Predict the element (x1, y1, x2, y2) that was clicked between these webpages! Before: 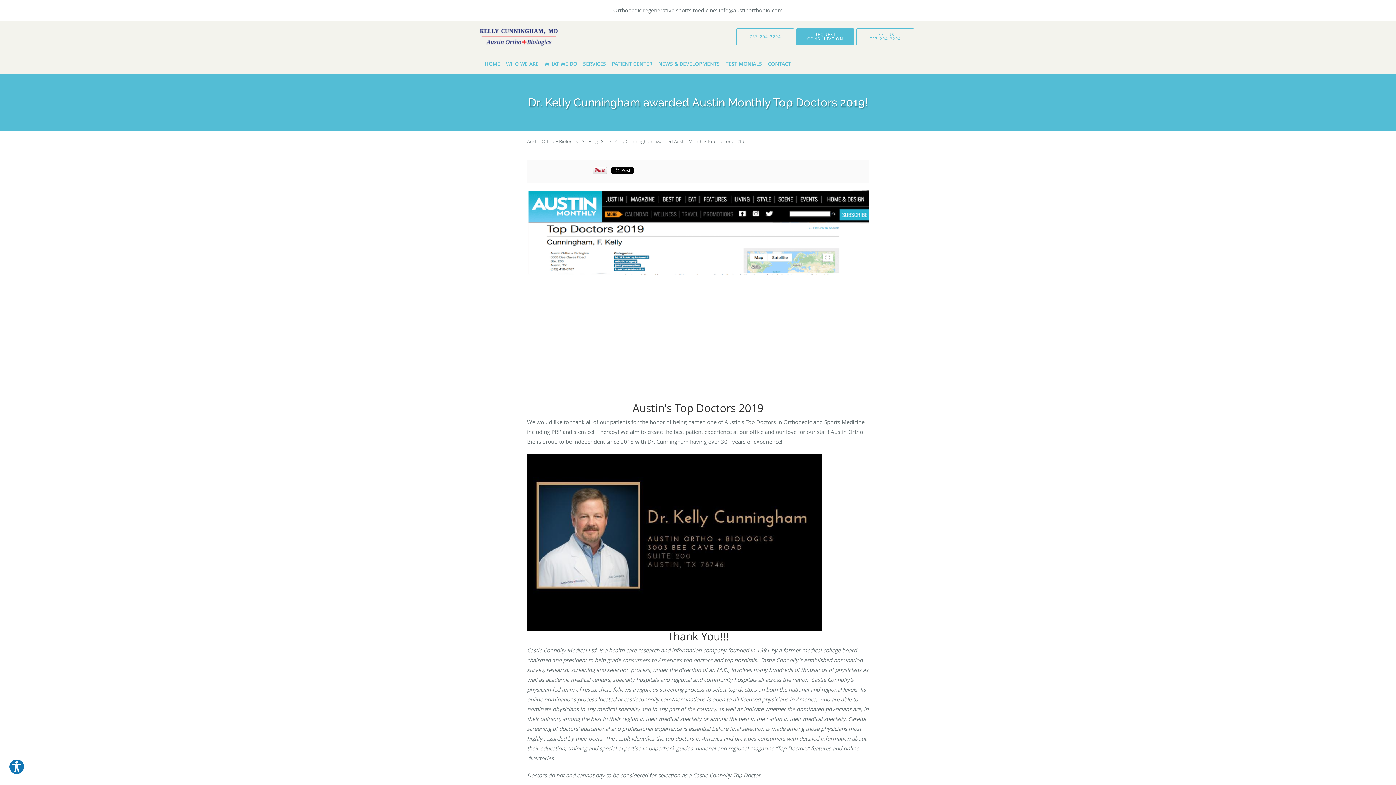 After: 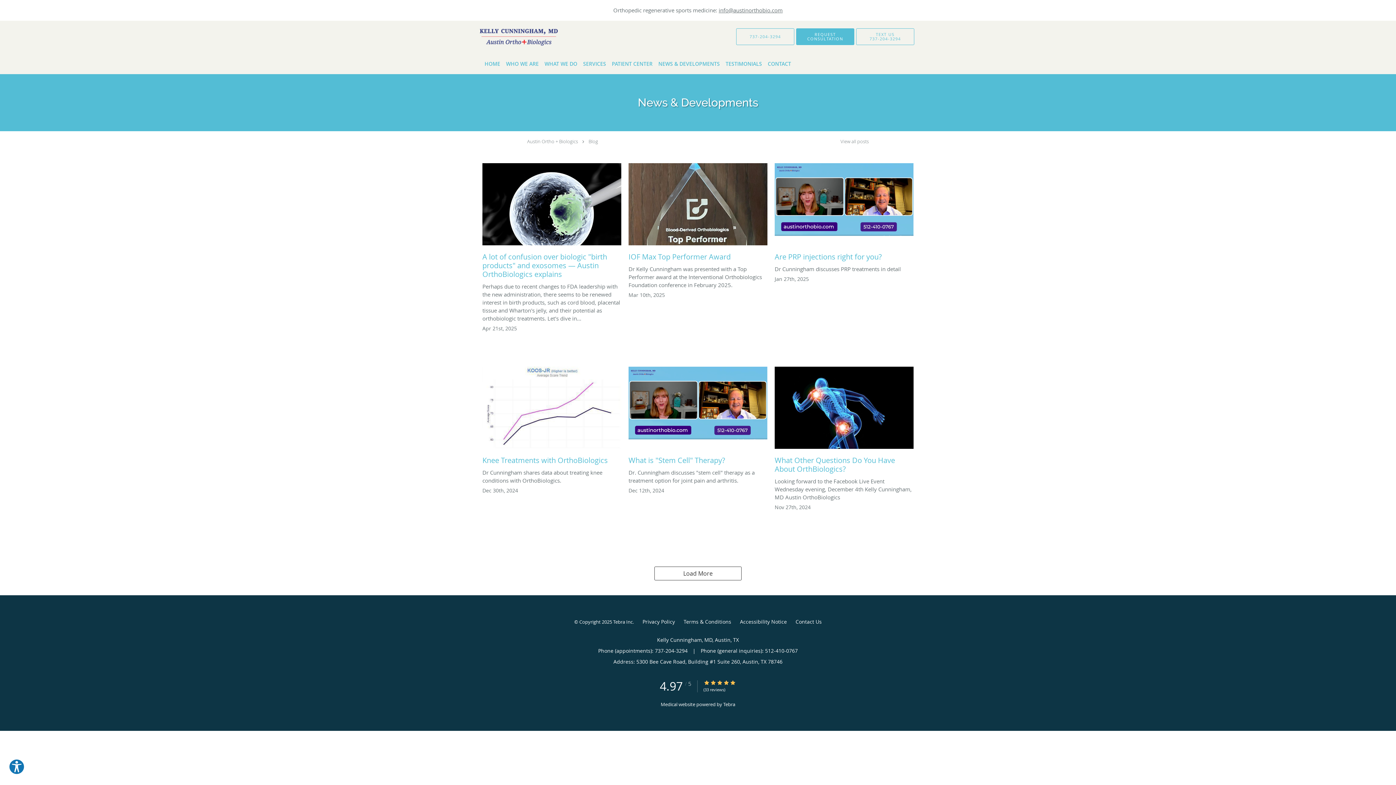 Action: label: Blog bbox: (588, 138, 598, 144)